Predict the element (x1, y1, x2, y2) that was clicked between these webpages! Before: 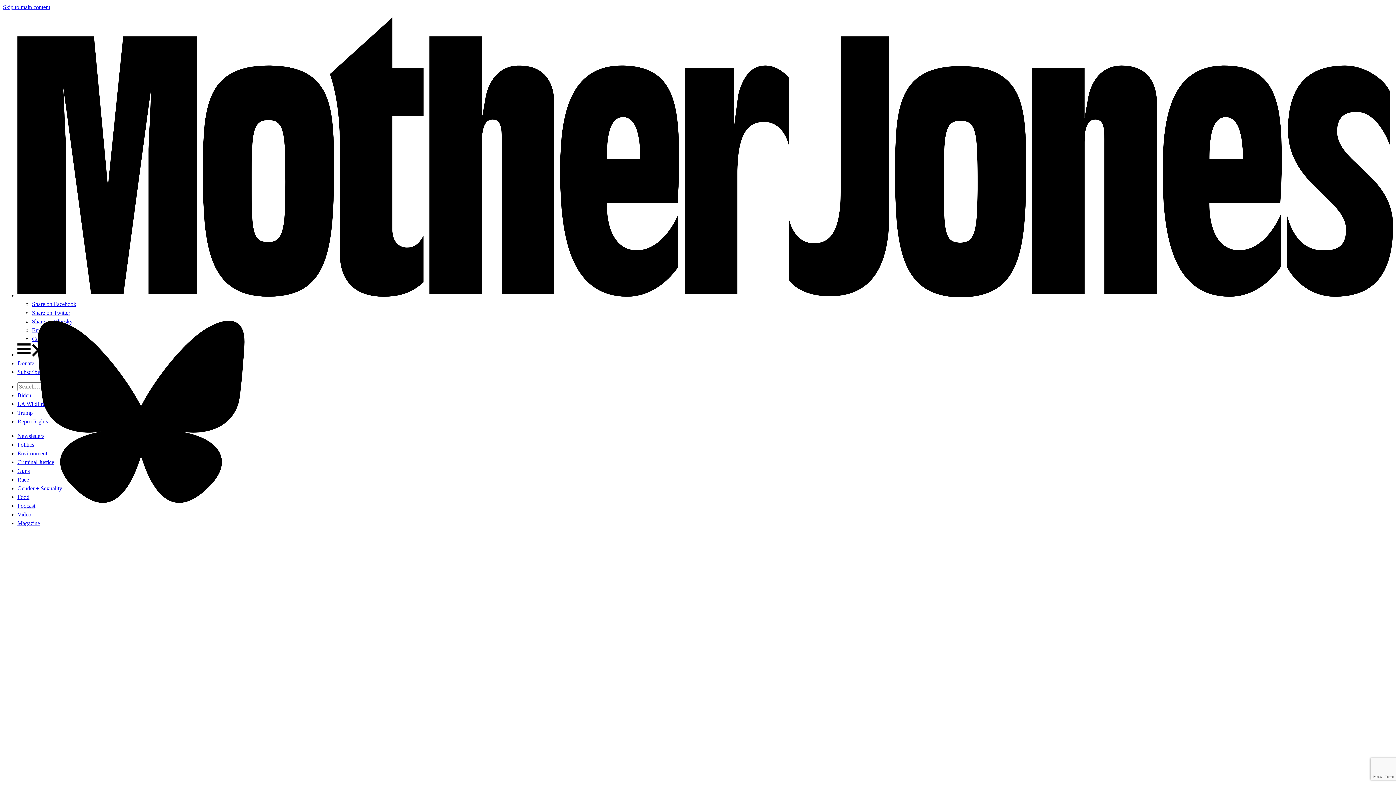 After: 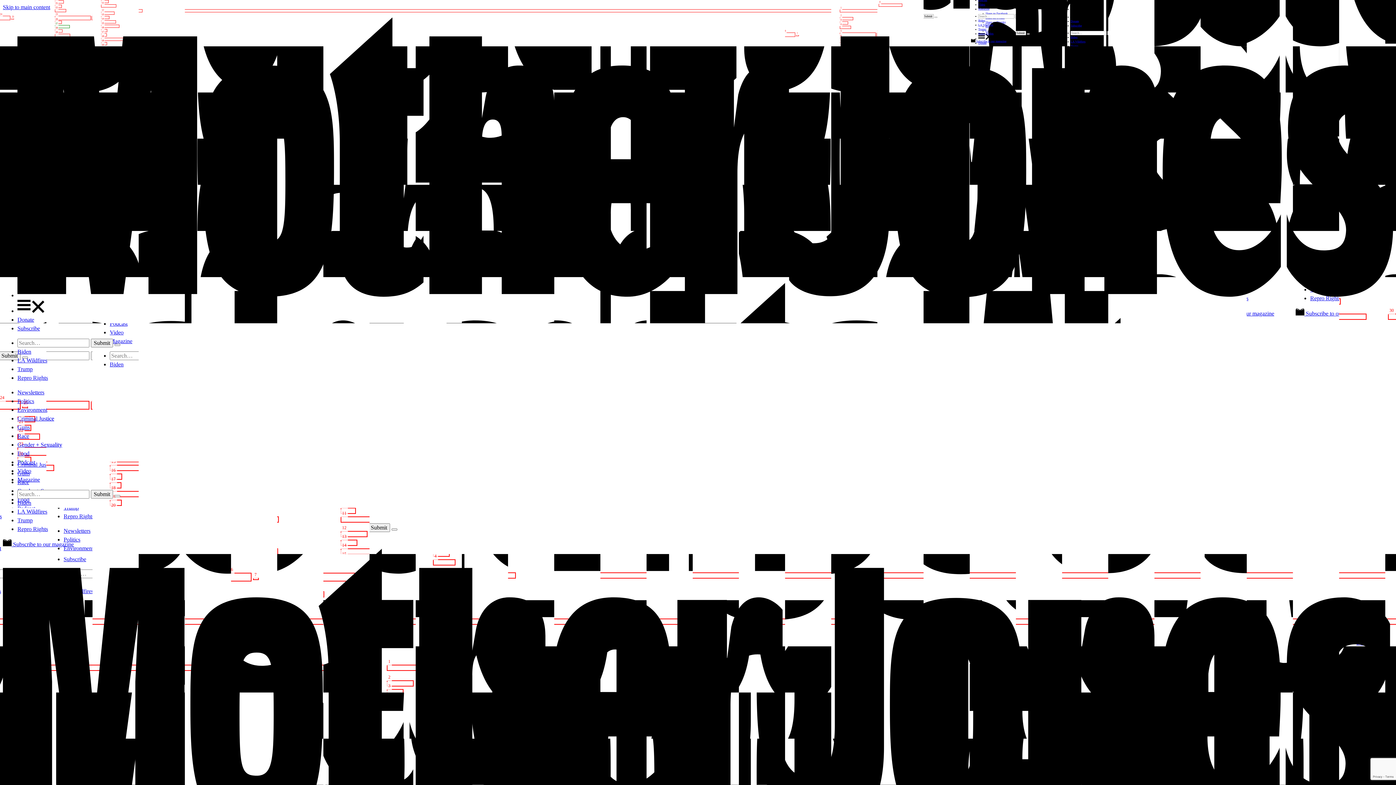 Action: label: Newsletters bbox: (17, 433, 44, 439)